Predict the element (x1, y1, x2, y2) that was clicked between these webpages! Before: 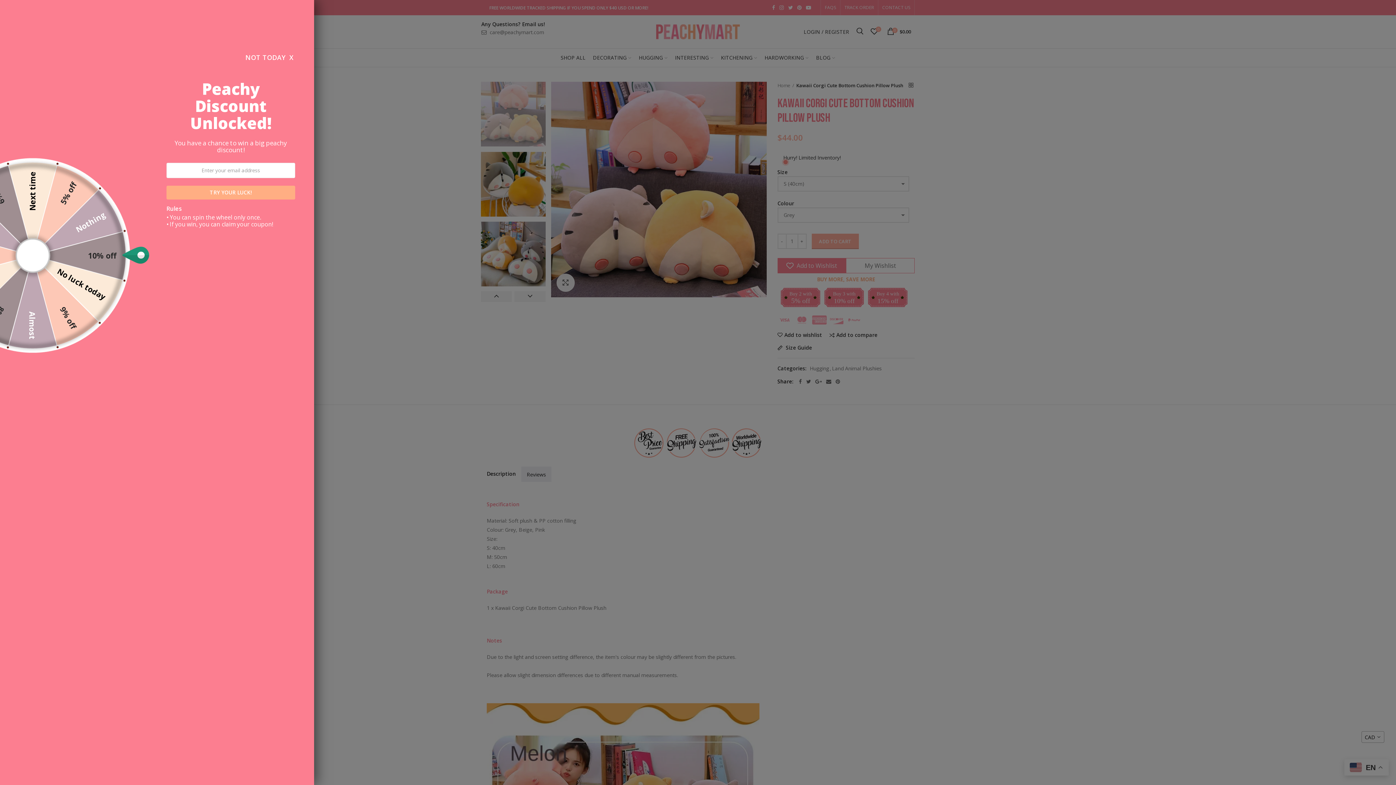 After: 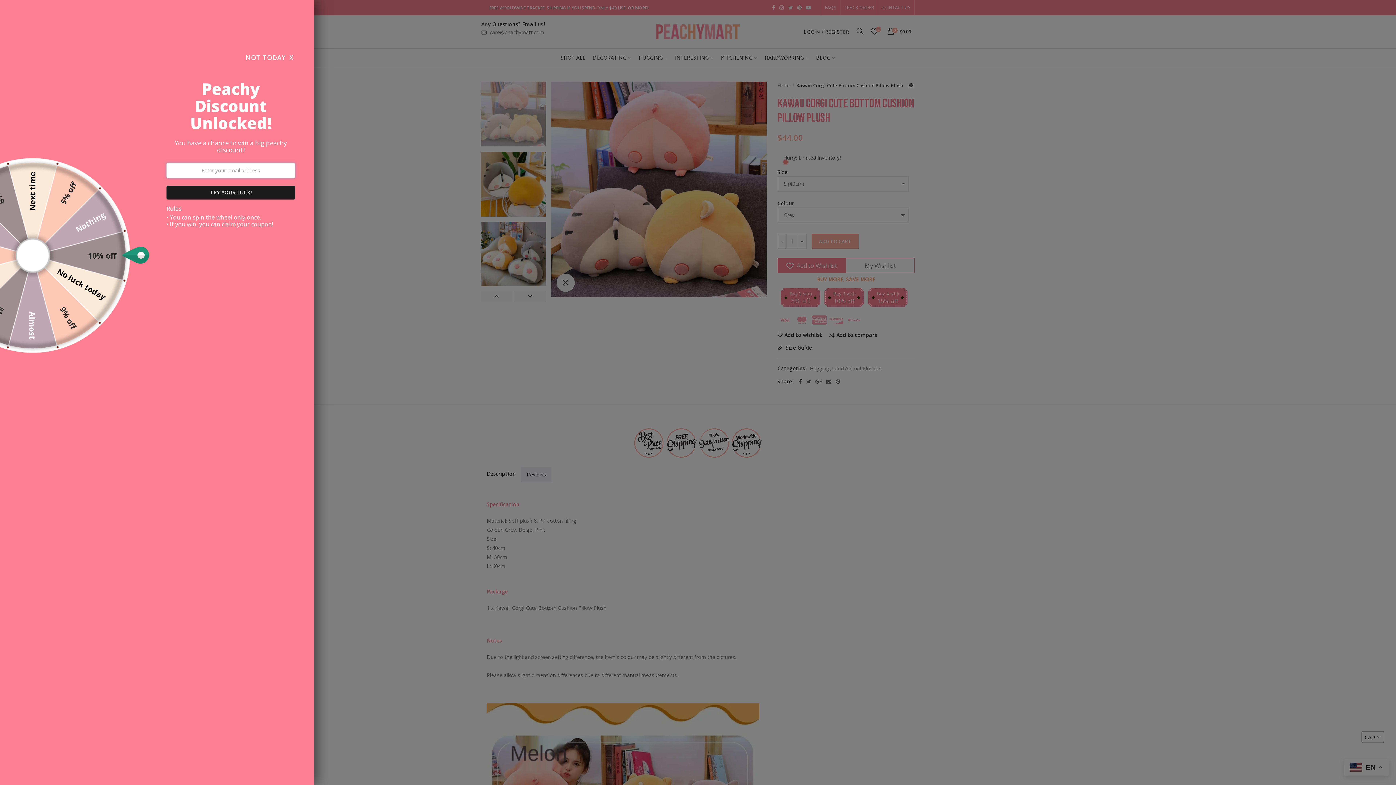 Action: bbox: (166, 185, 295, 199) label: TRY YOUR LUCK!